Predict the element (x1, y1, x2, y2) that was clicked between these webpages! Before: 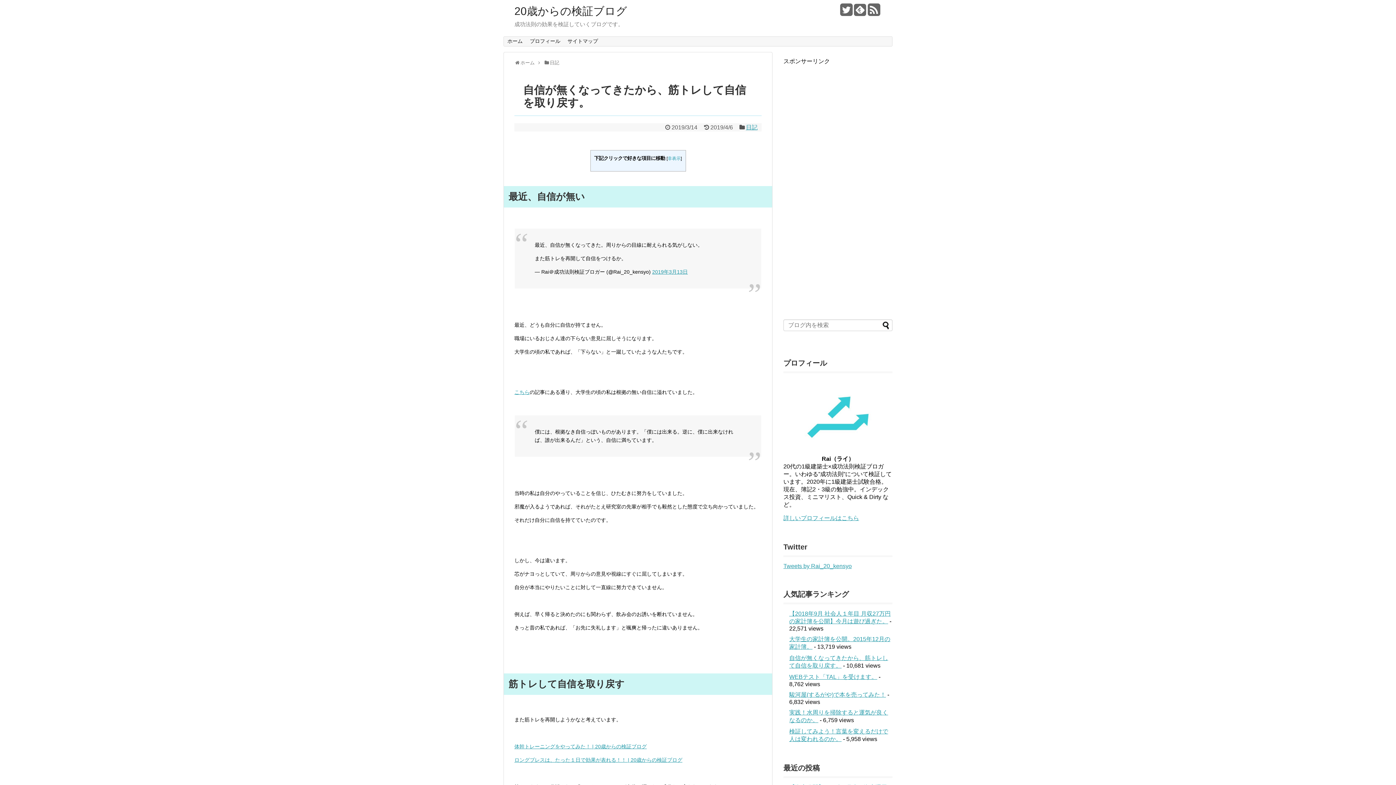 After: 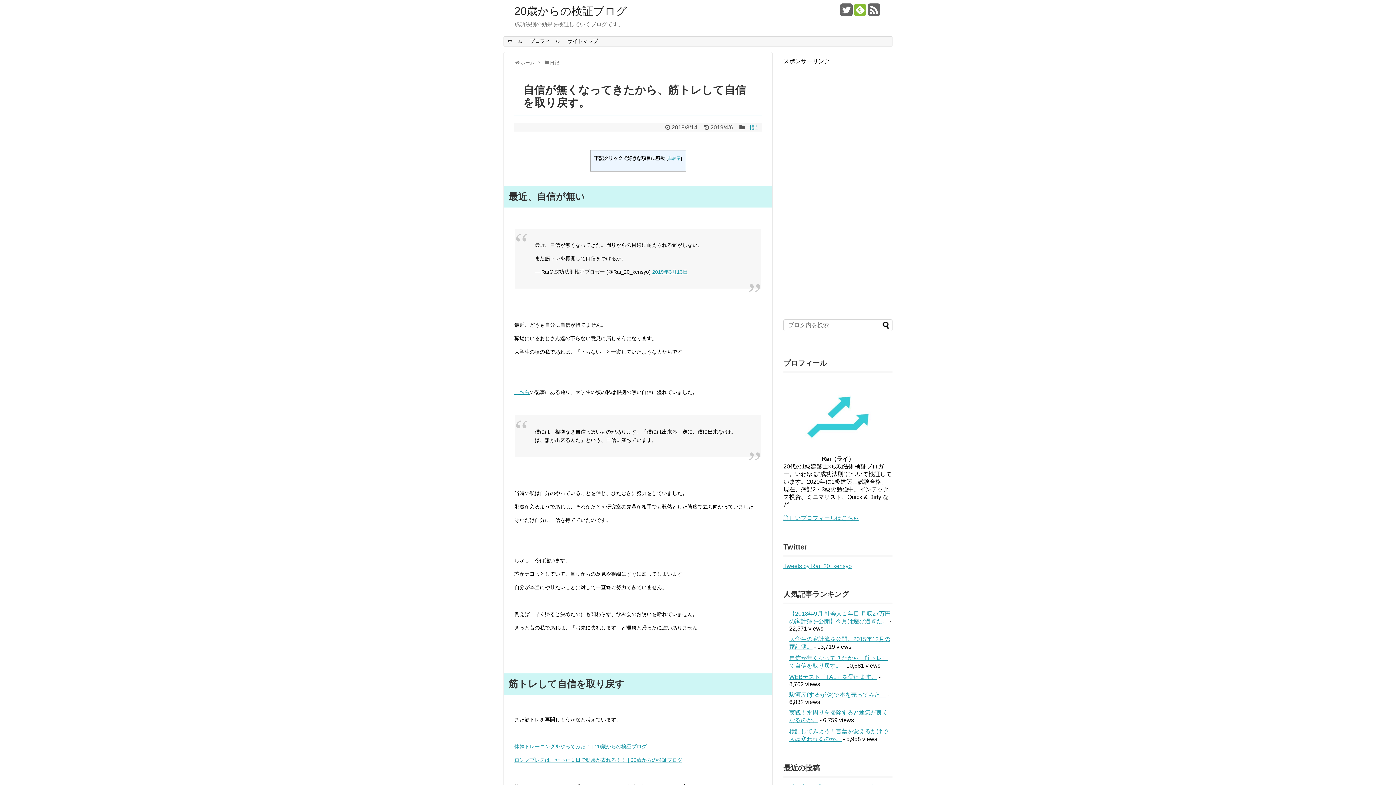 Action: bbox: (854, 8, 866, 16)